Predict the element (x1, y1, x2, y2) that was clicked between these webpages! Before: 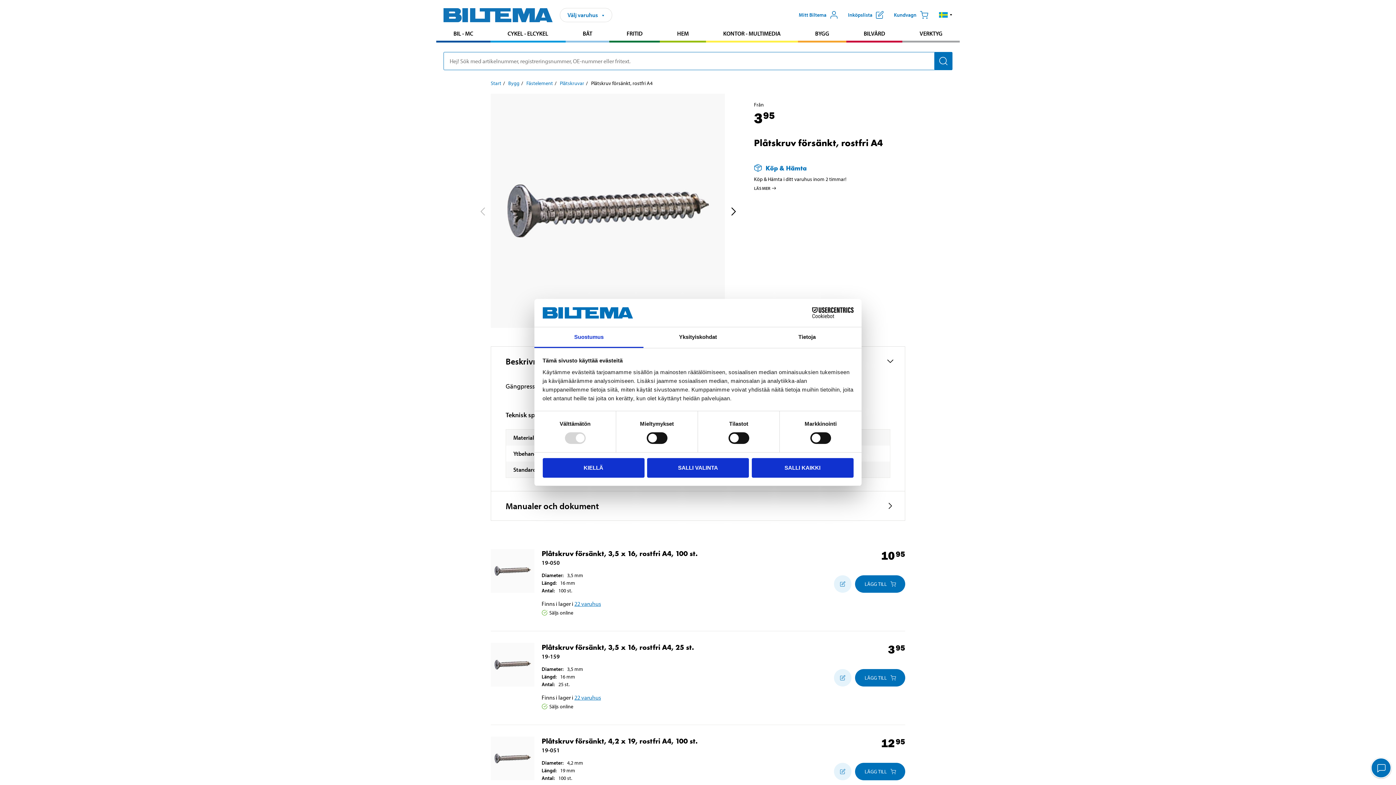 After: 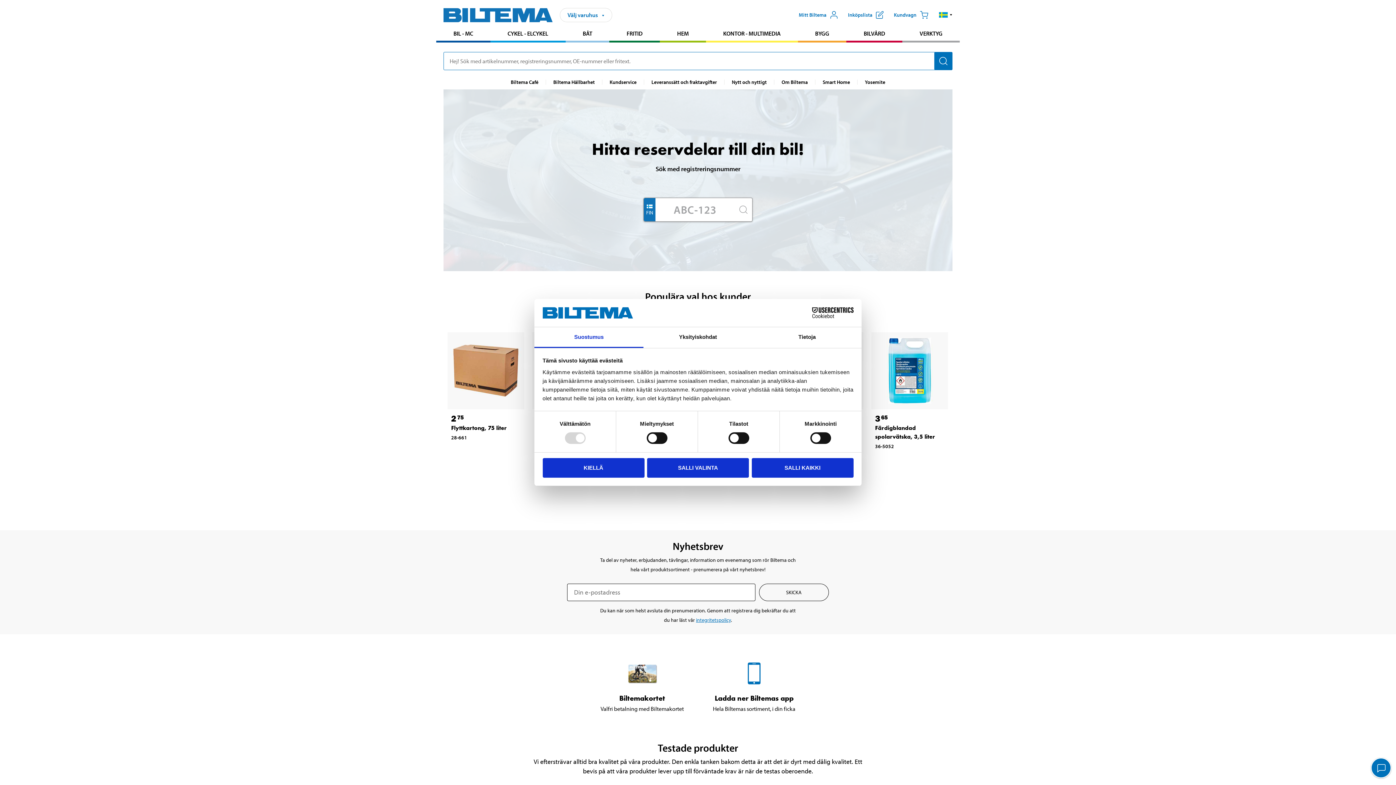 Action: bbox: (443, 6, 552, 23)